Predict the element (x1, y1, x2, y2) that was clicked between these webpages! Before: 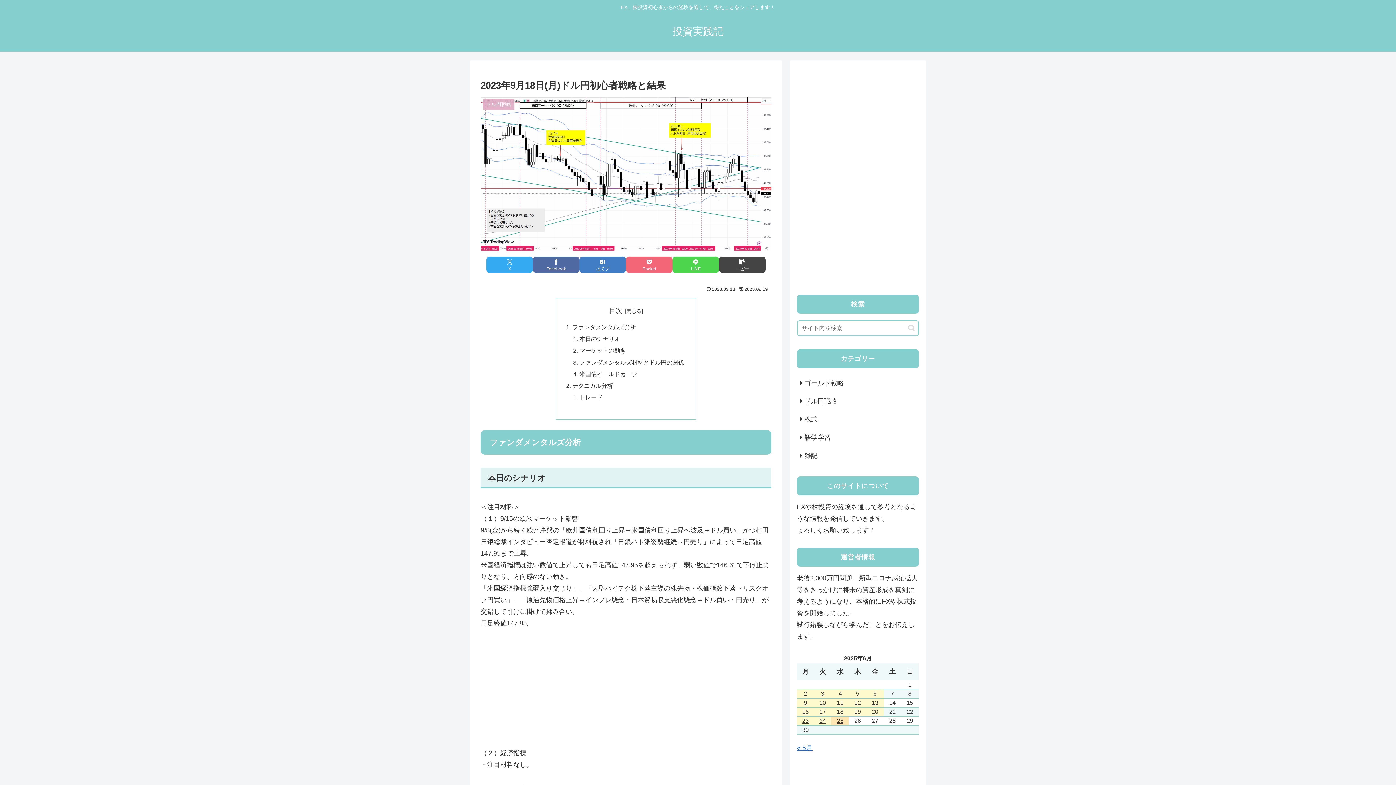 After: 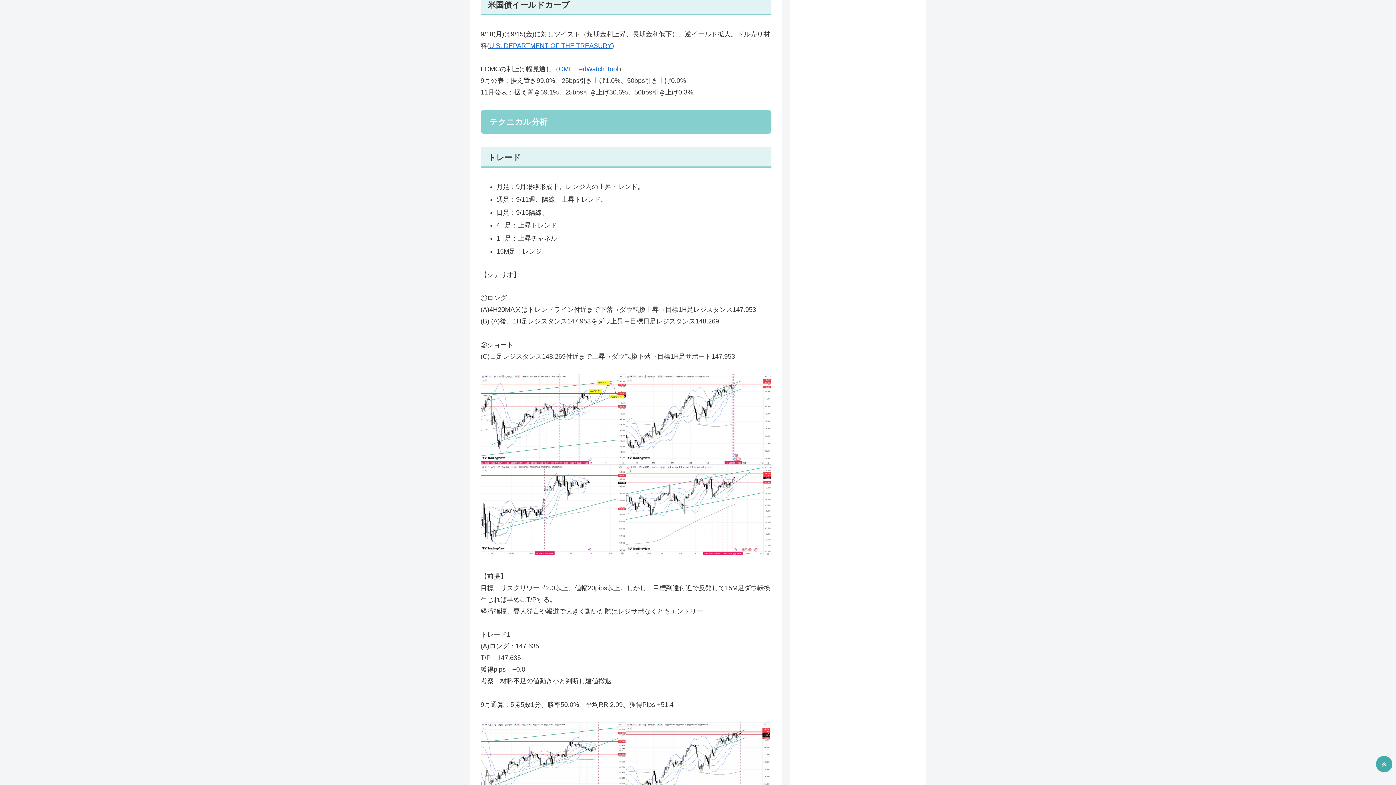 Action: bbox: (579, 370, 637, 377) label: 米国債イールドカーブ